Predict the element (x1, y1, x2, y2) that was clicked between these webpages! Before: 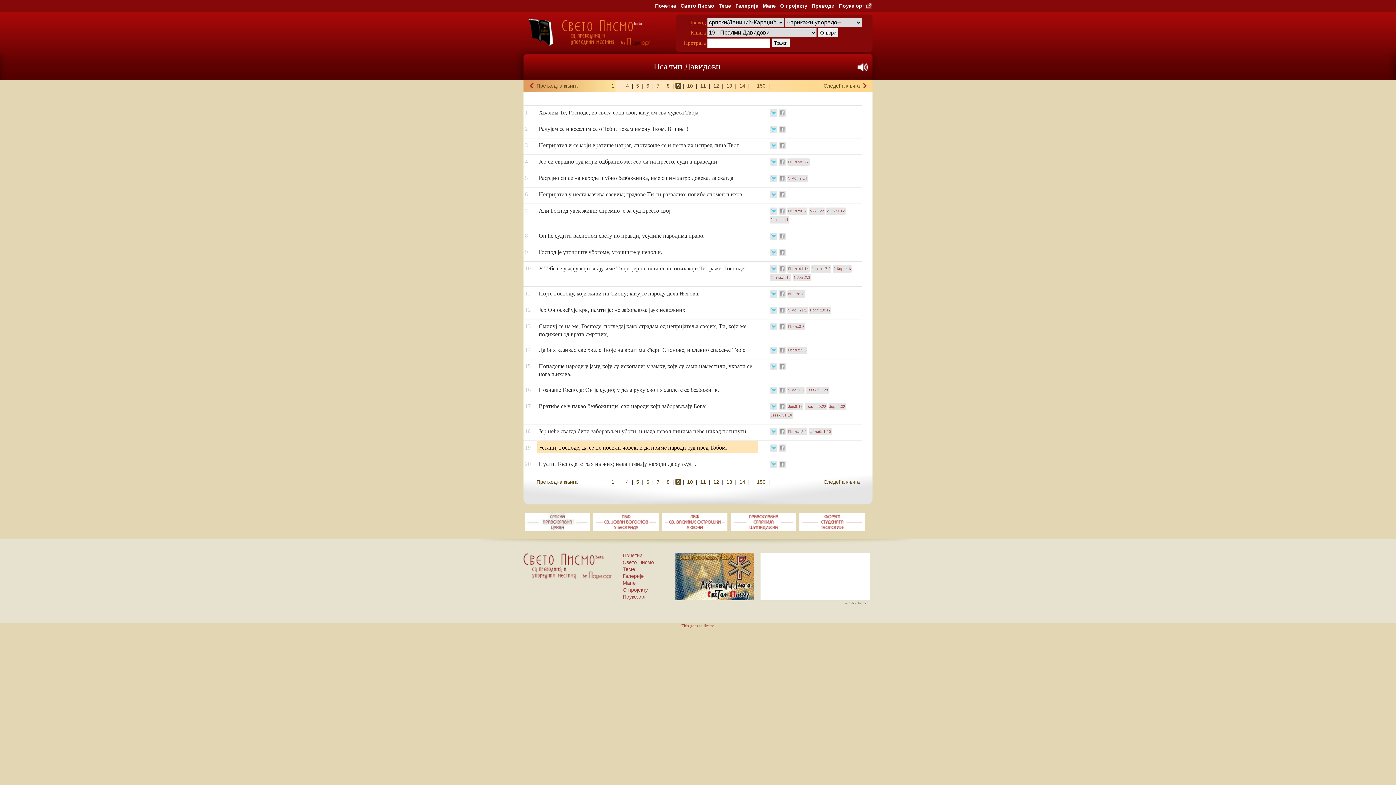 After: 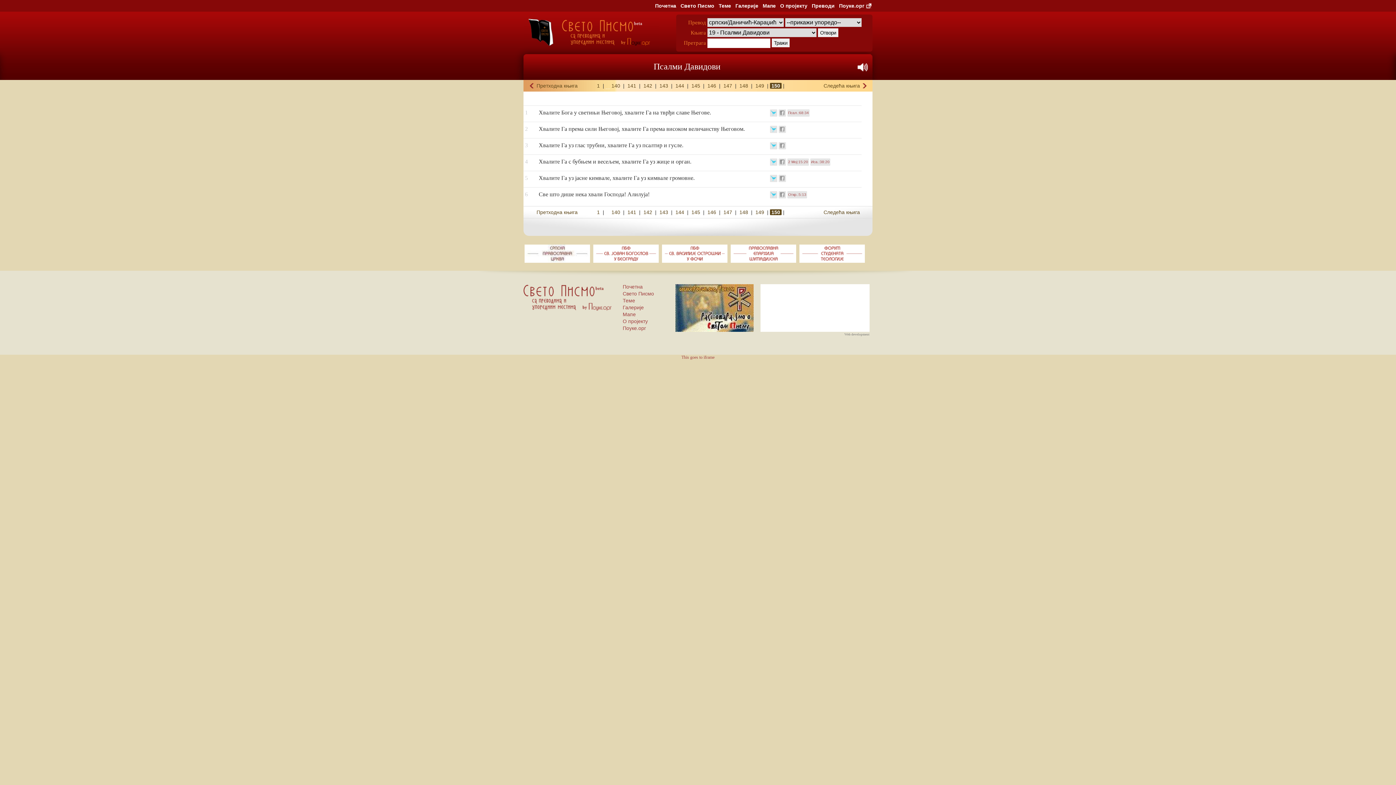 Action: label: 150 bbox: (755, 82, 767, 88)